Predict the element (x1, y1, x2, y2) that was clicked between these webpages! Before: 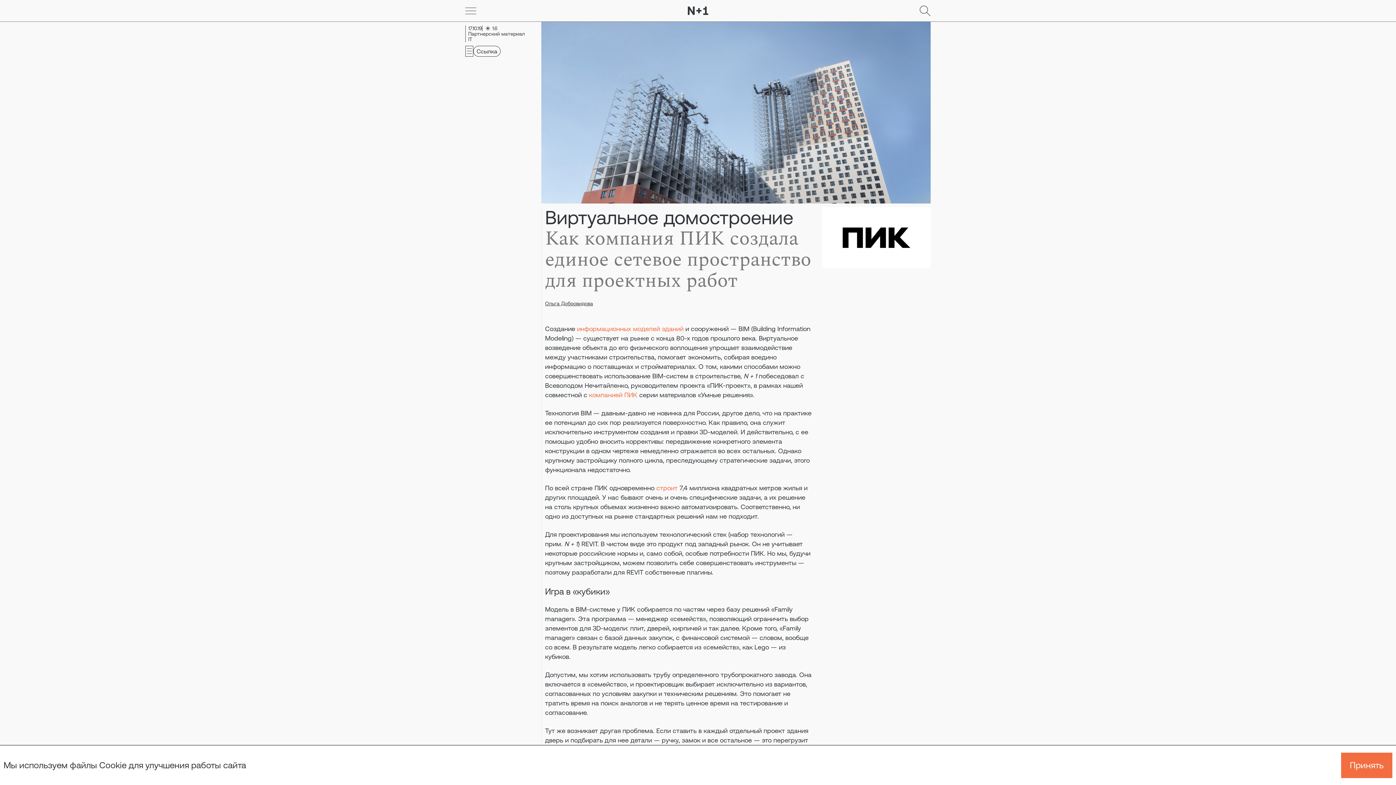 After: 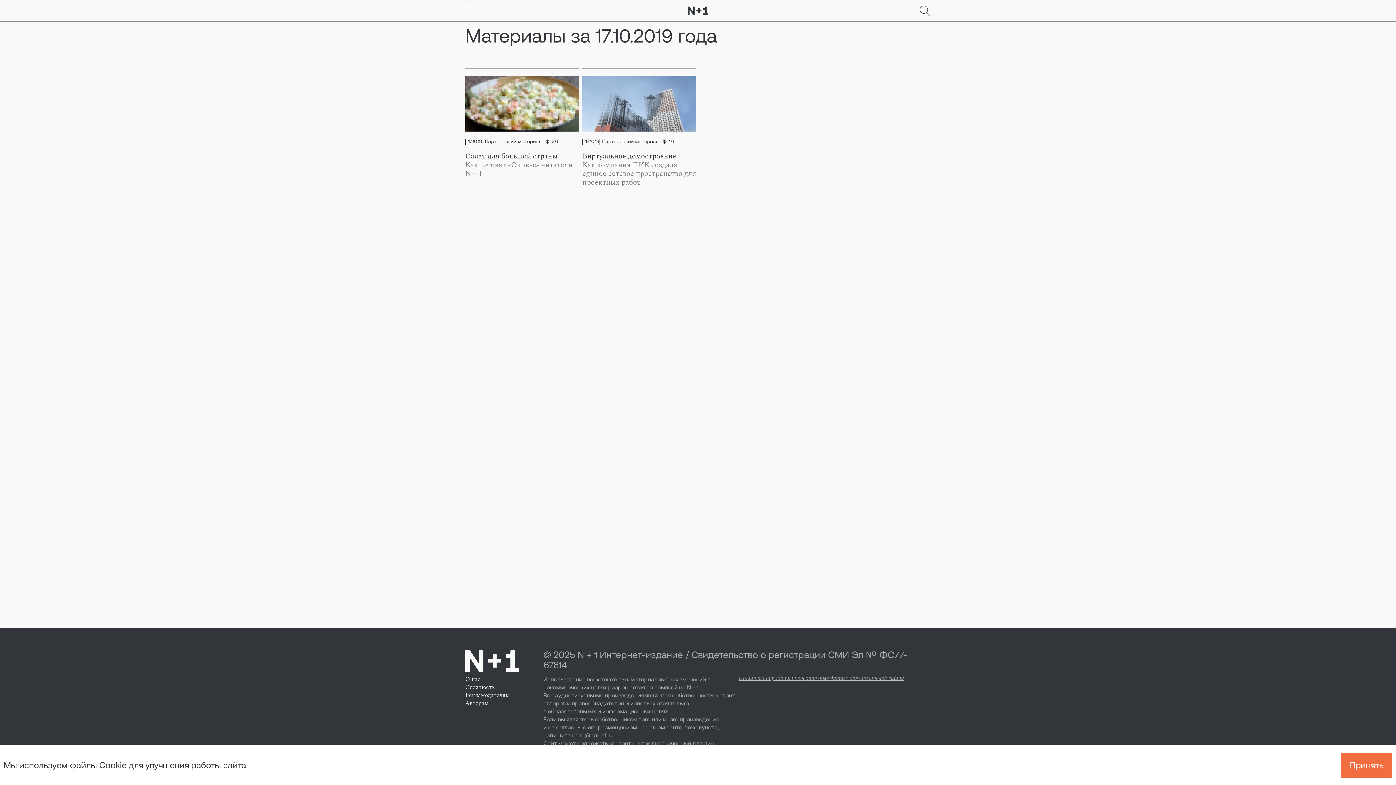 Action: label: 17.10.19 bbox: (465, 25, 482, 31)